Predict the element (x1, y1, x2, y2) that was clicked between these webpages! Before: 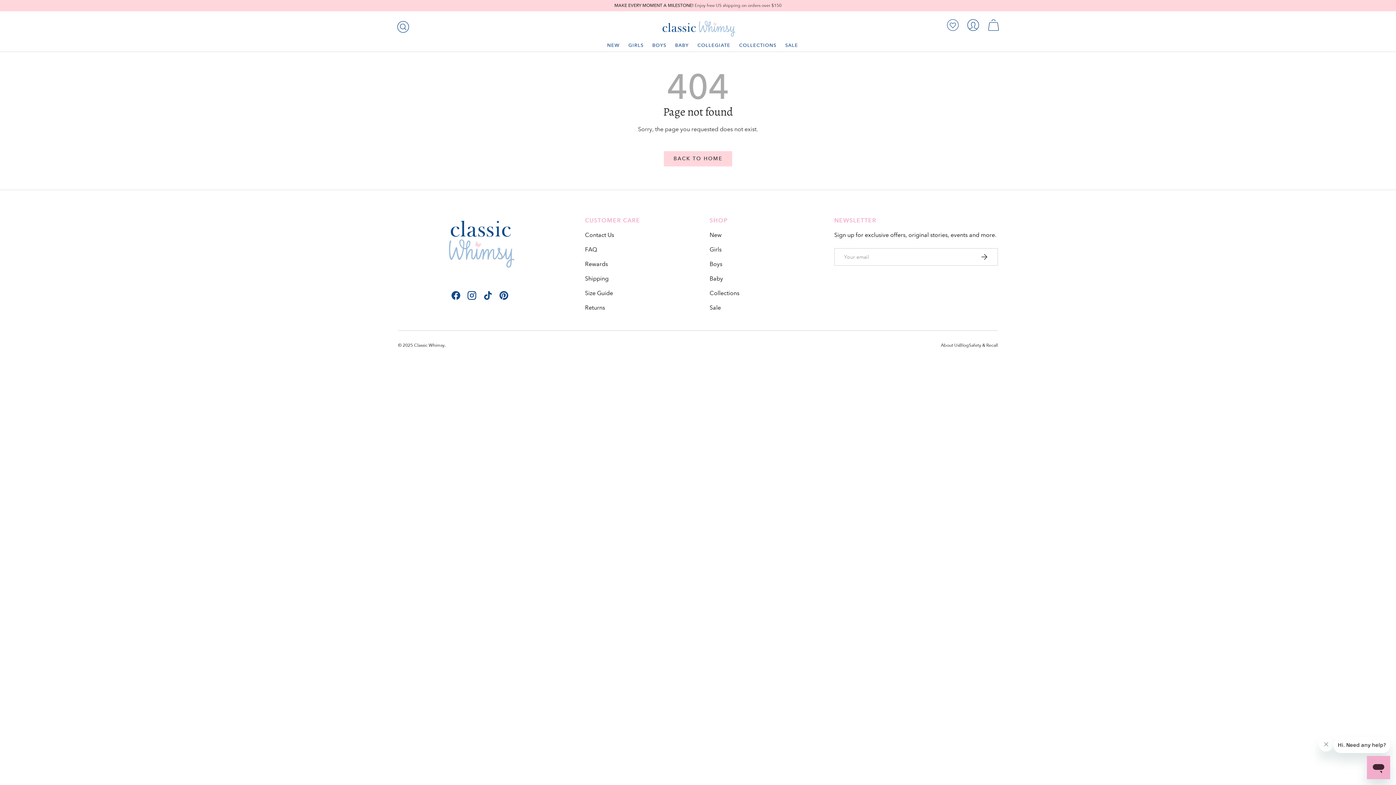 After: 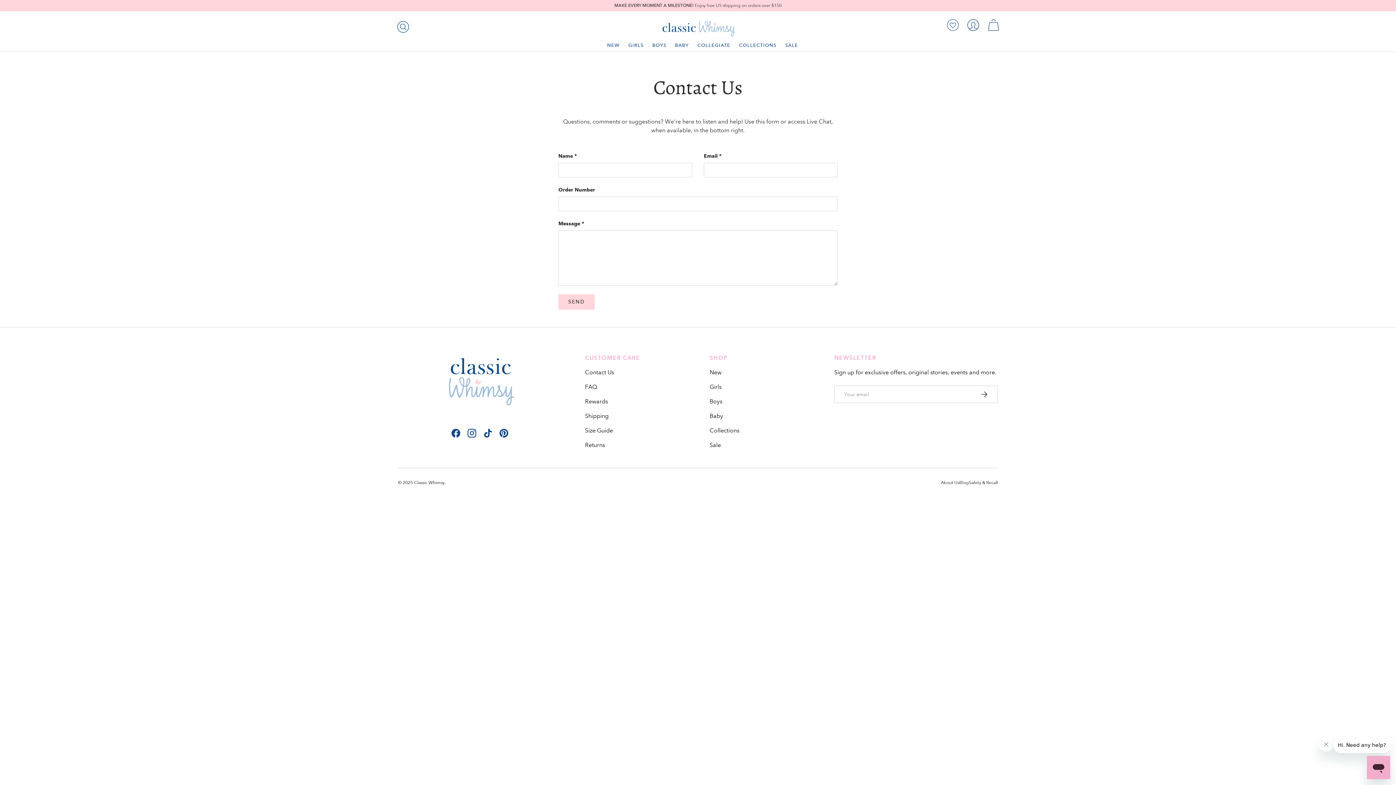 Action: bbox: (585, 231, 614, 238) label: Contact Us